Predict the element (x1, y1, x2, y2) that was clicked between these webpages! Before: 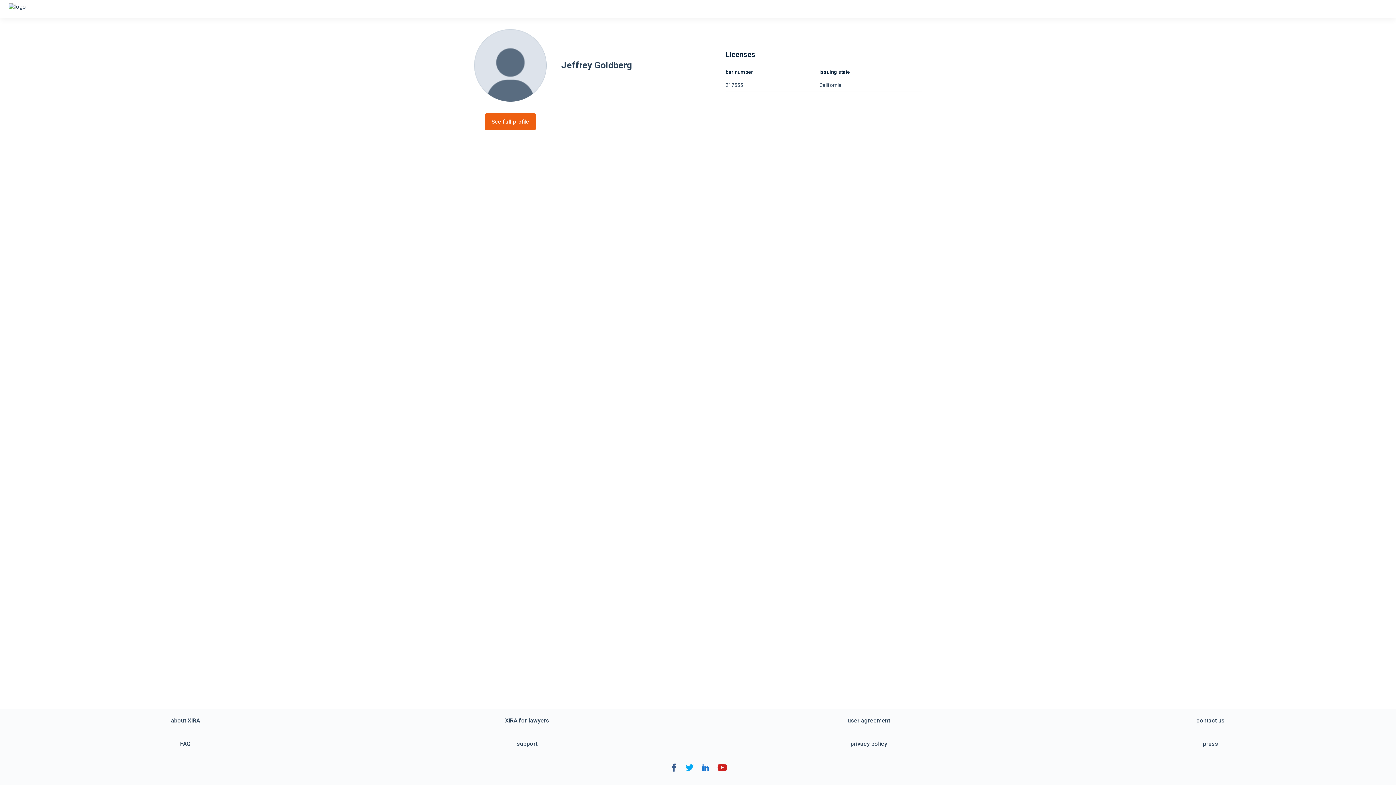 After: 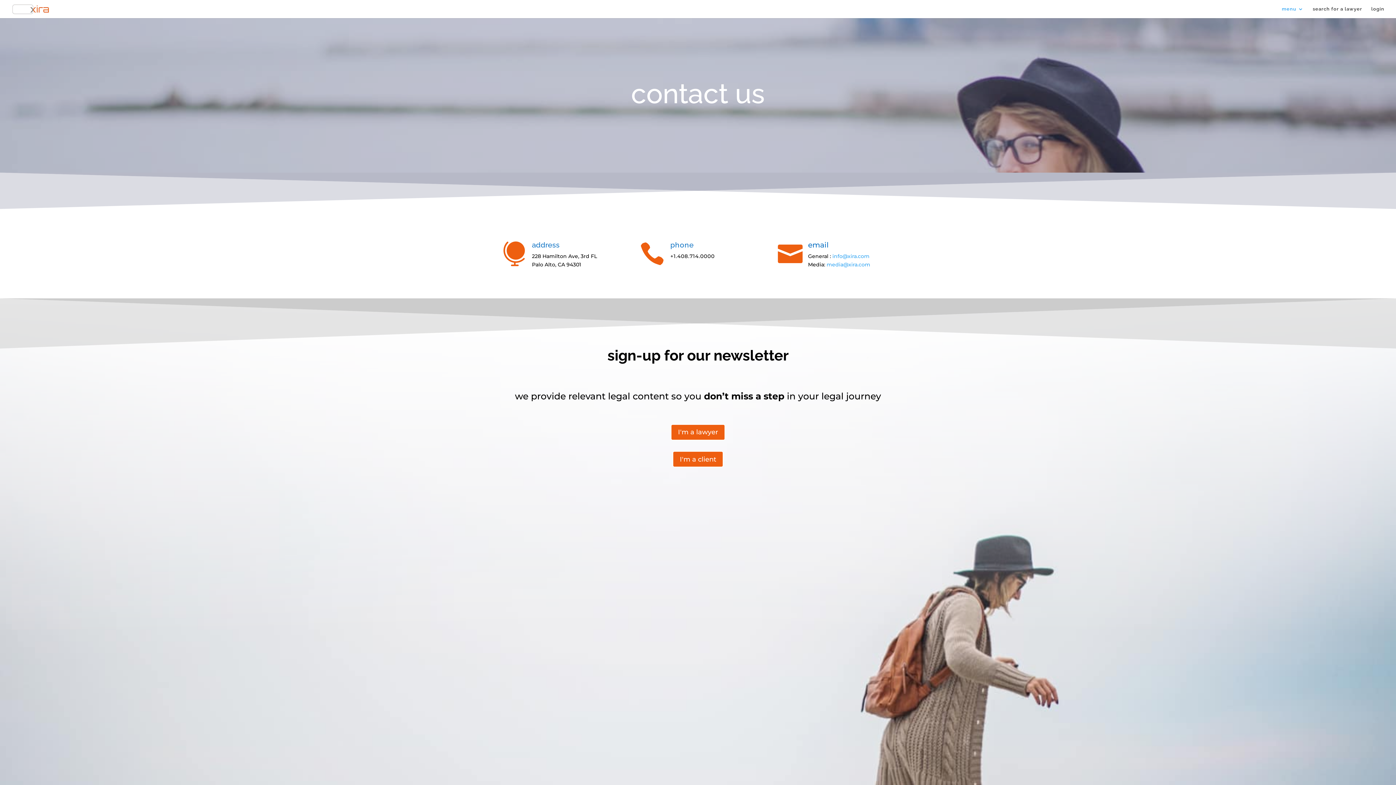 Action: bbox: (1196, 717, 1225, 724) label: contact us